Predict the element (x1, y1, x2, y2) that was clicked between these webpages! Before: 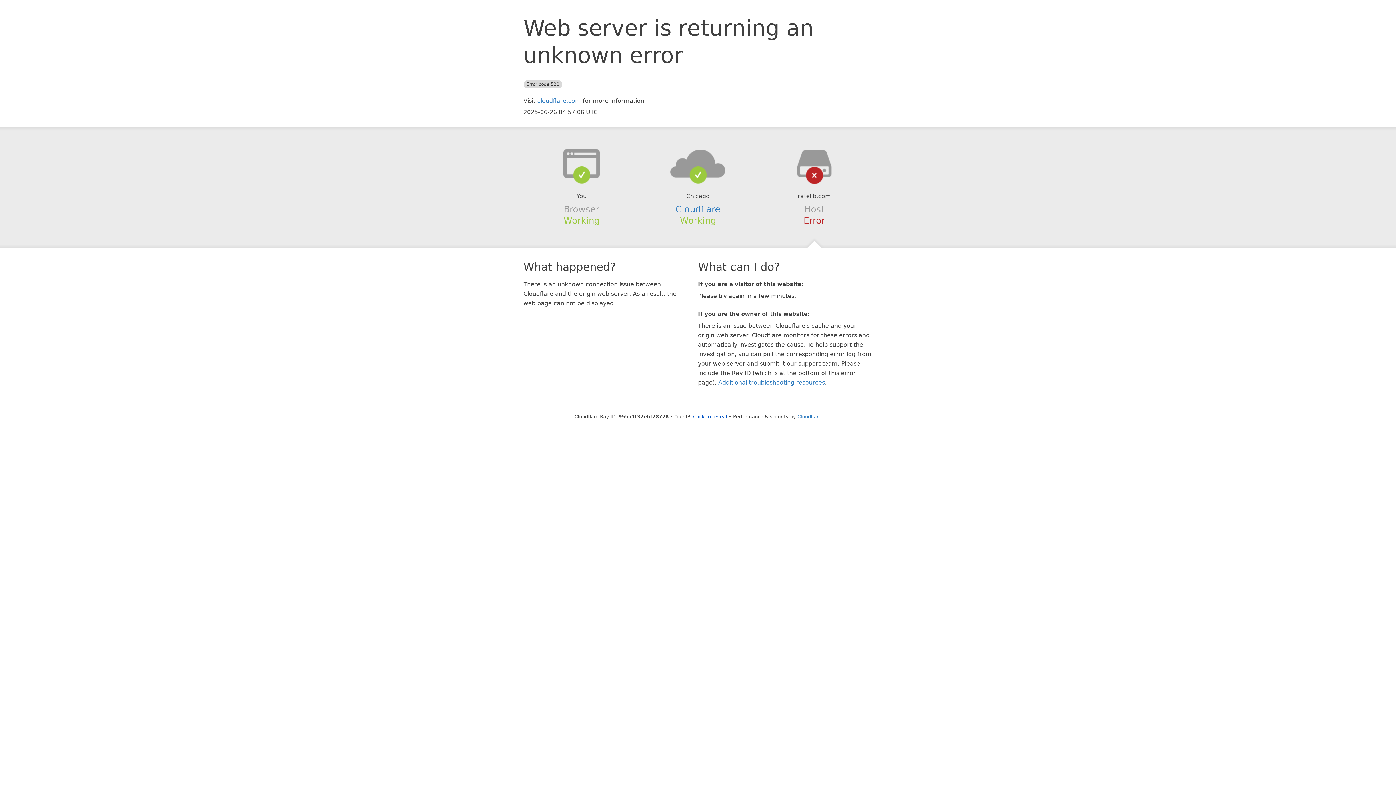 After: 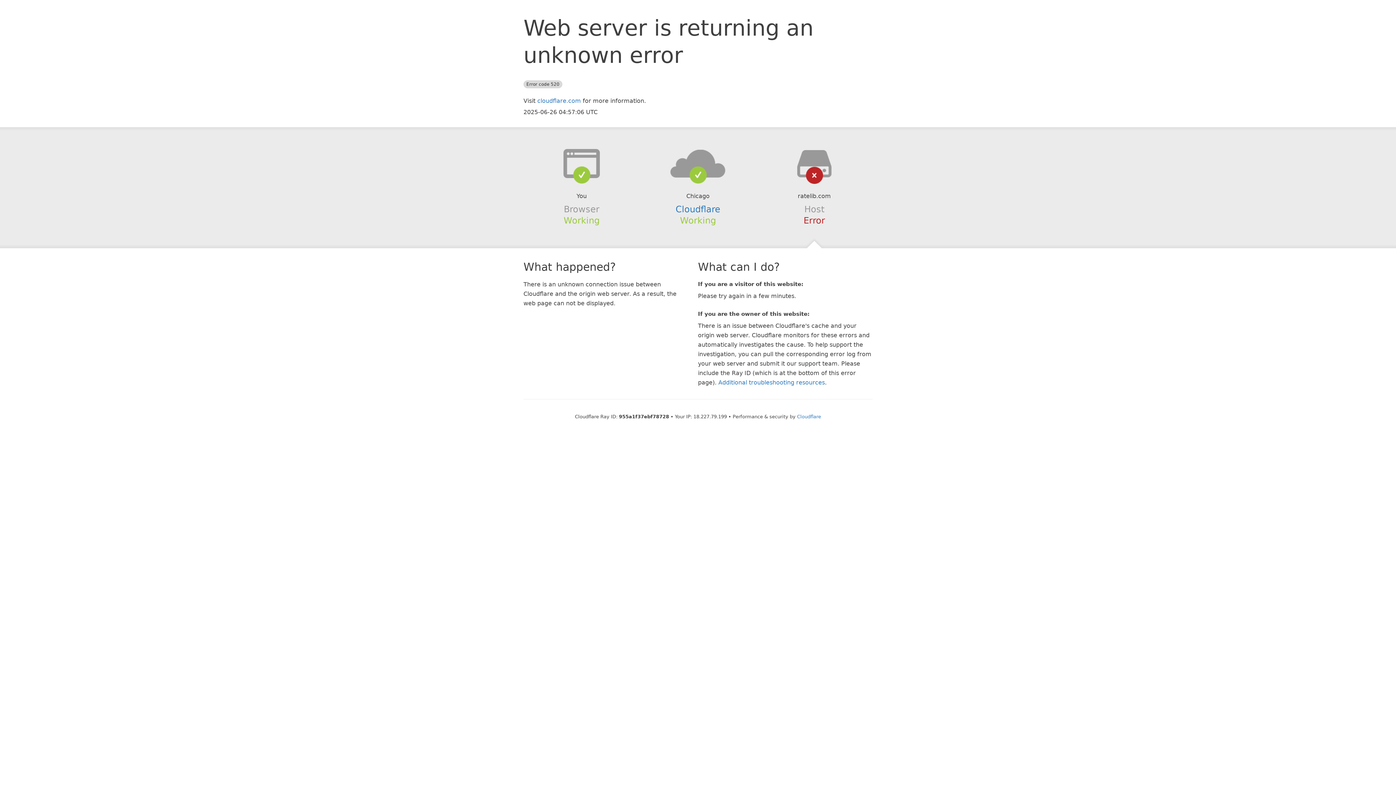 Action: label: Click to reveal bbox: (693, 414, 727, 419)